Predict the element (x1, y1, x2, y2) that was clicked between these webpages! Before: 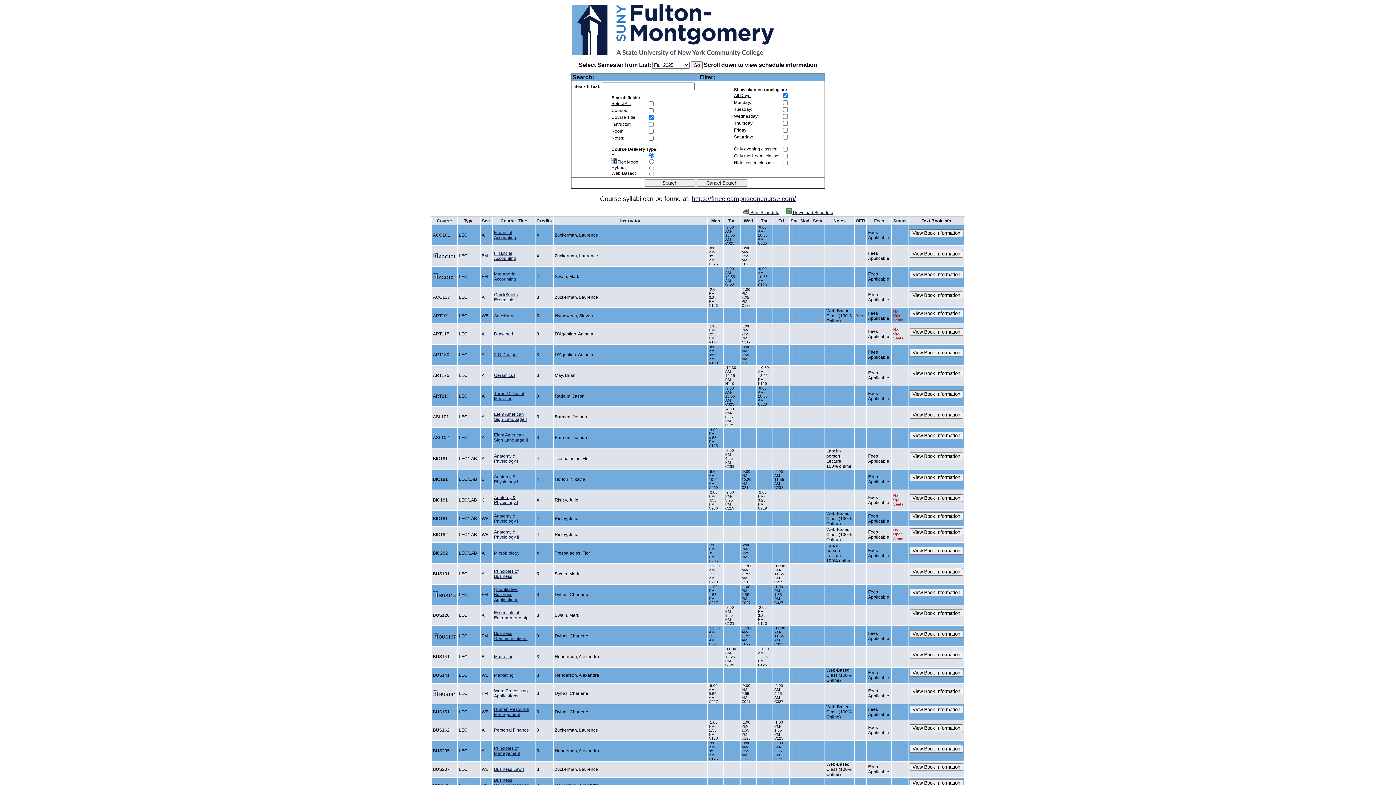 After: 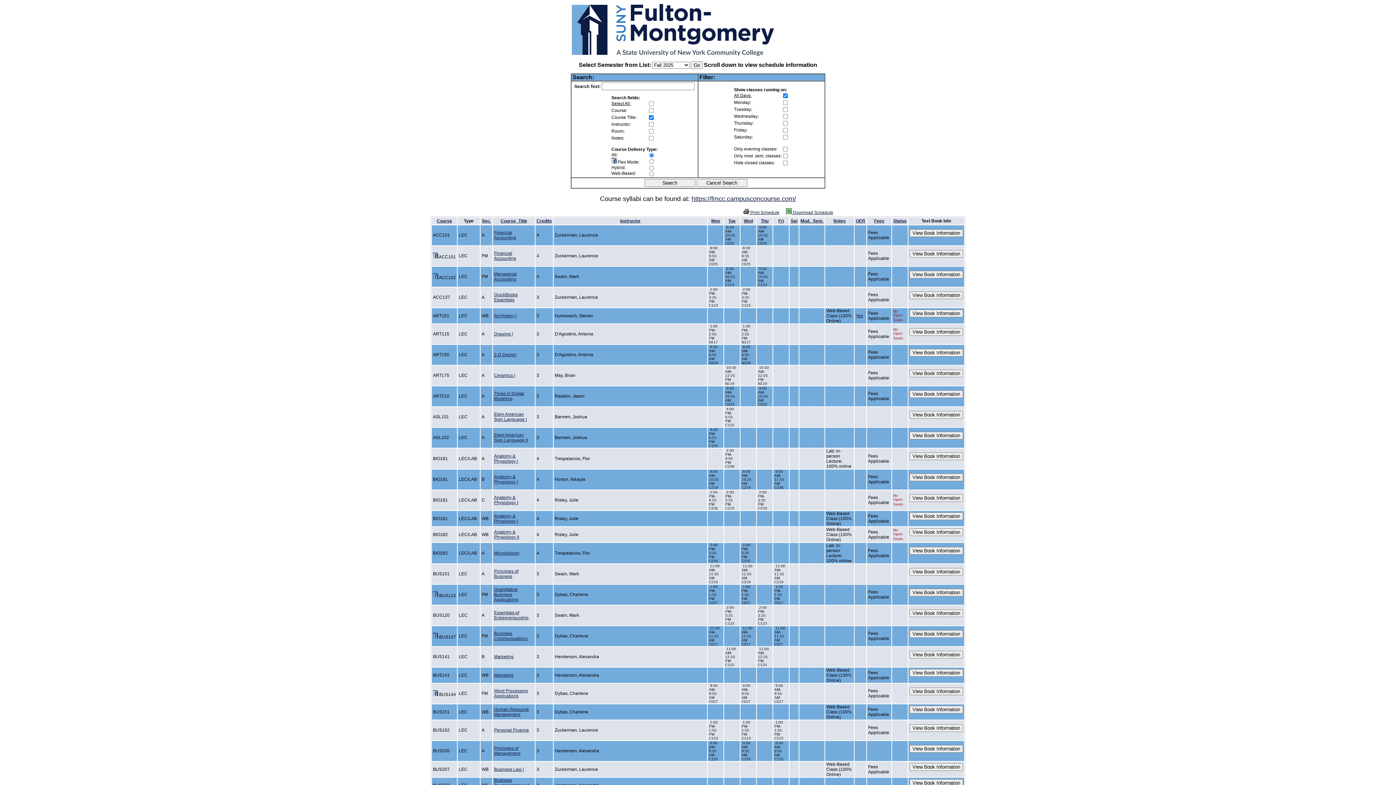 Action: label: Yes bbox: (856, 313, 863, 318)